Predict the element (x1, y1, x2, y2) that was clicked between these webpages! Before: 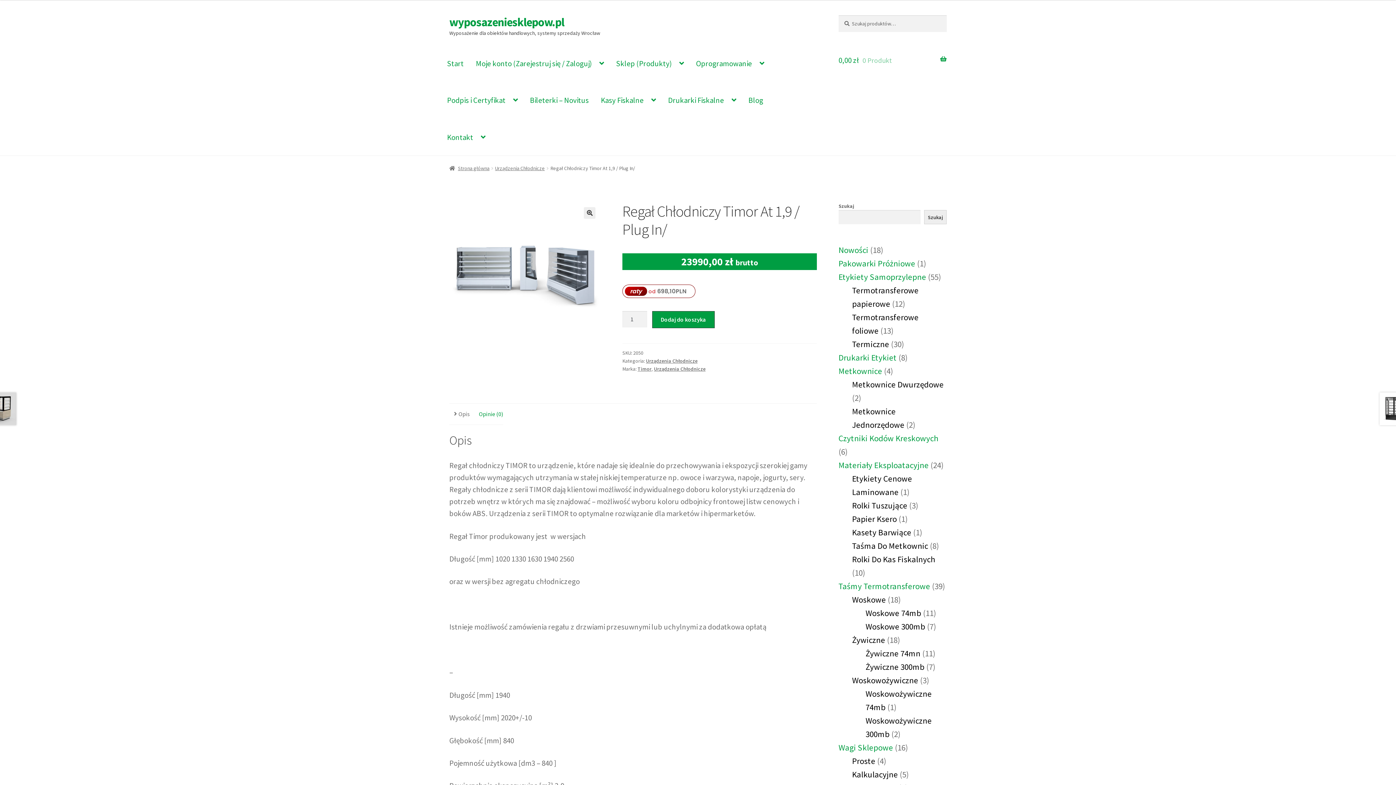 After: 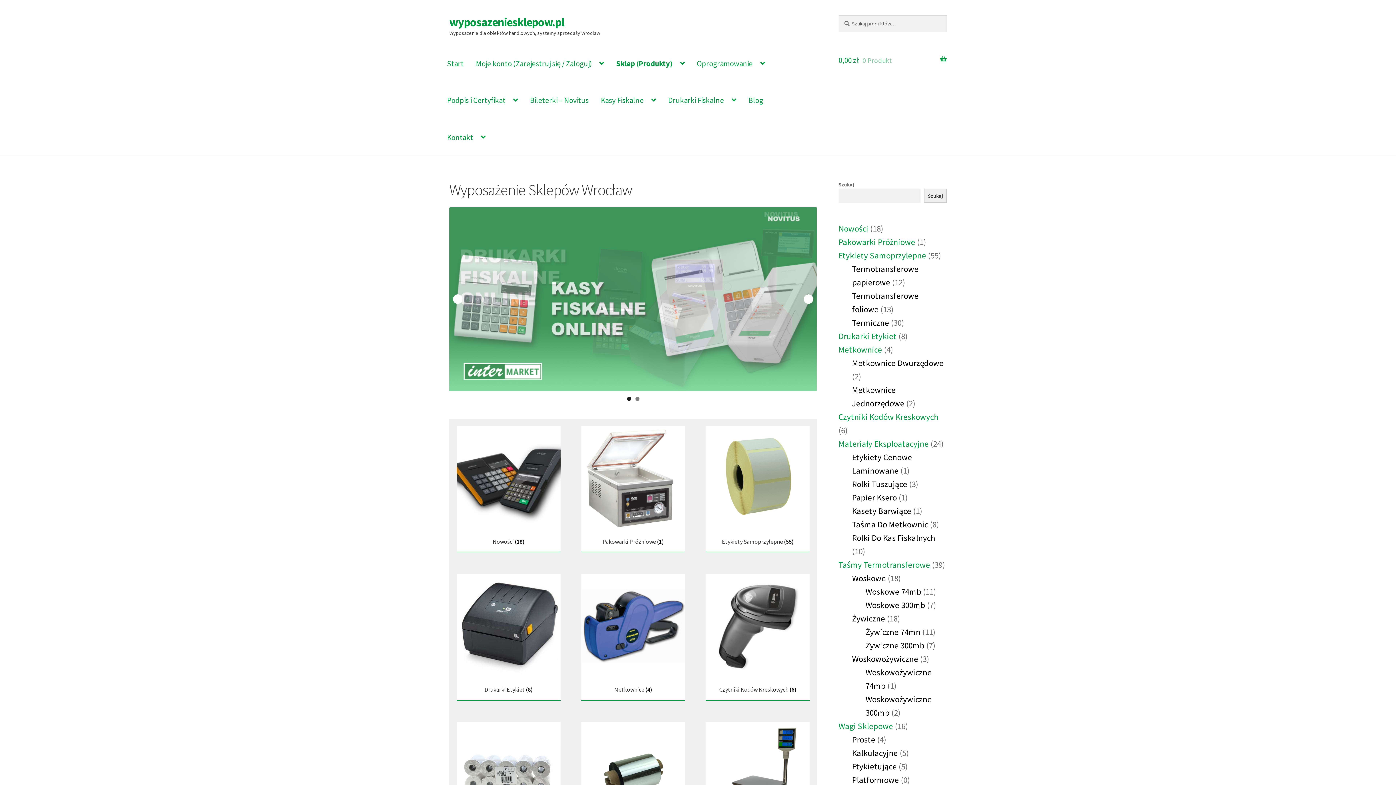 Action: label: Sklep (Produkty) bbox: (610, 45, 689, 82)